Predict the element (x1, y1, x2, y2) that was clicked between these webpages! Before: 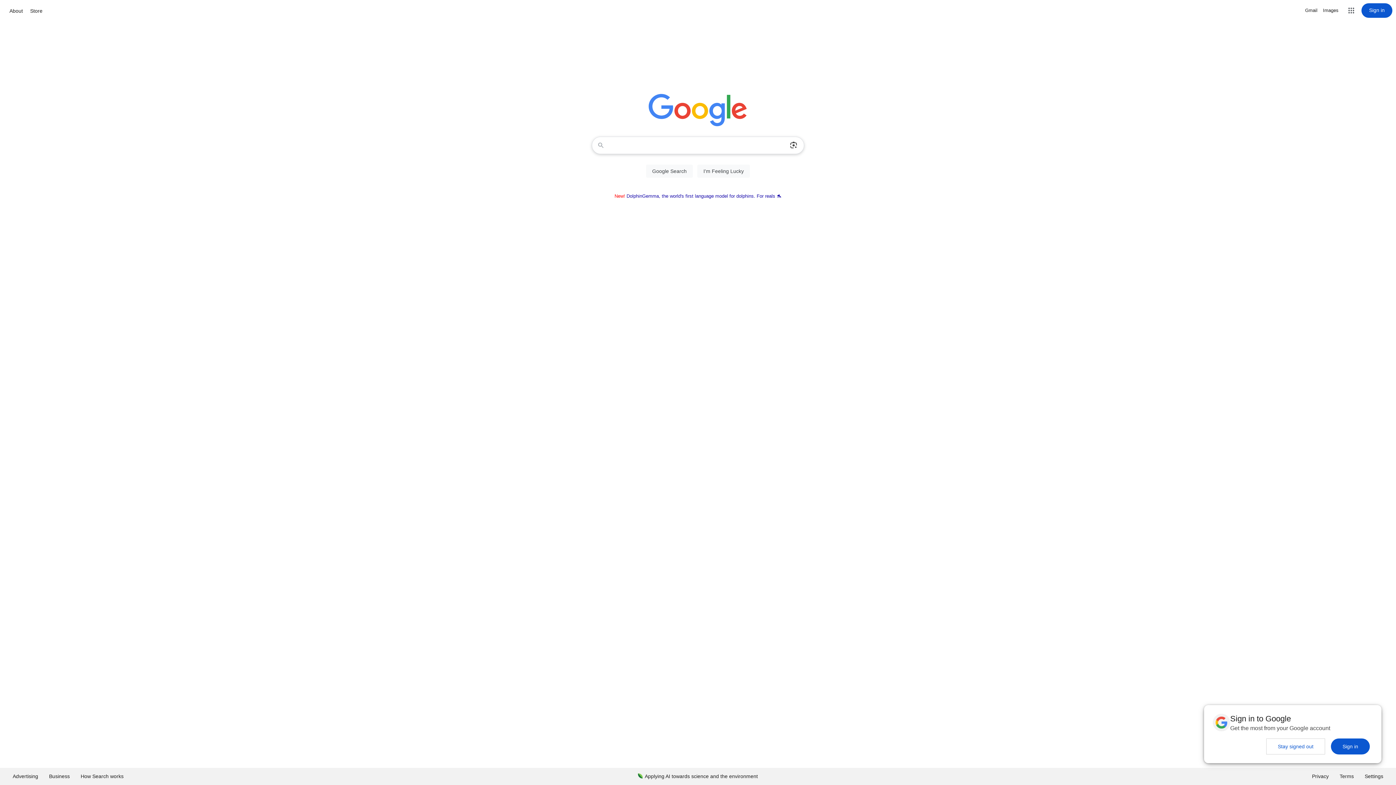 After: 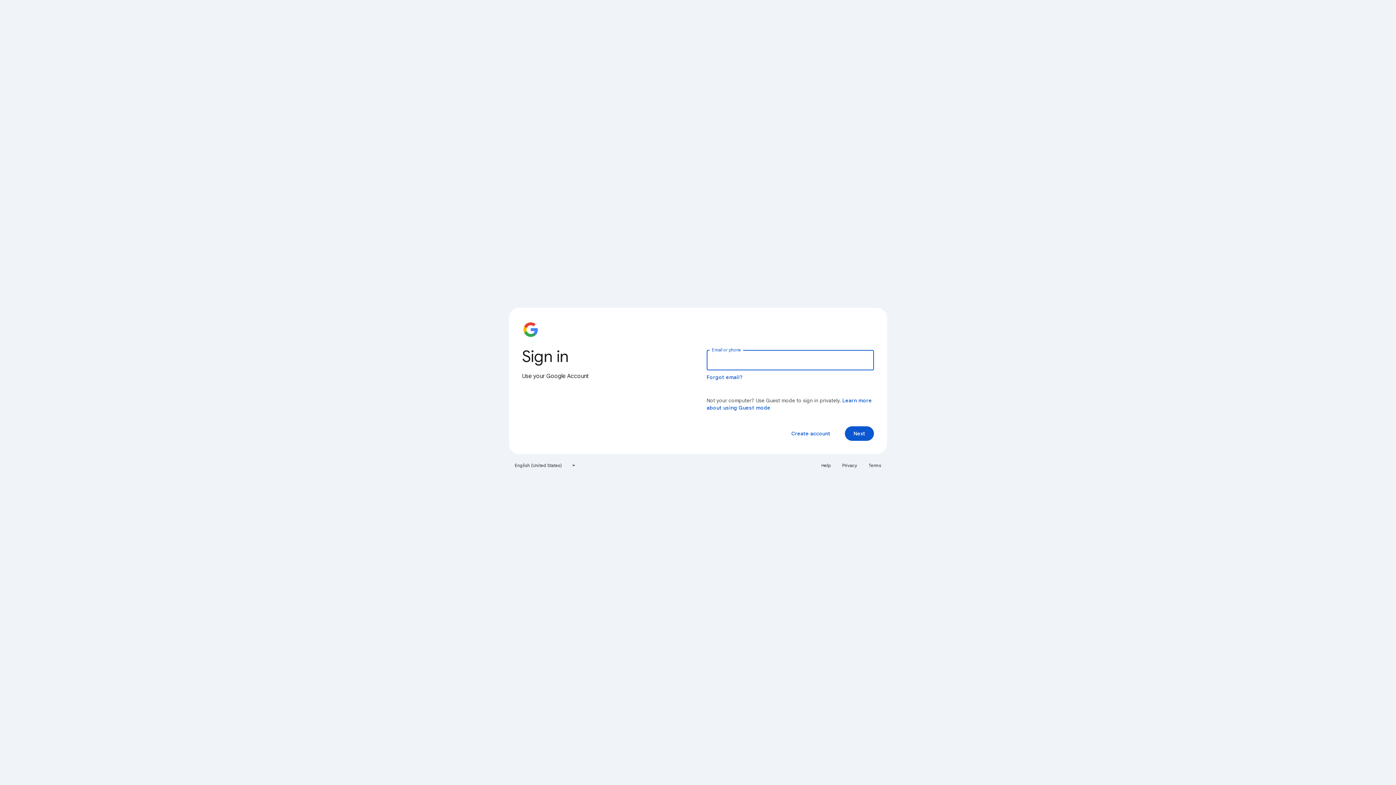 Action: bbox: (1361, 3, 1392, 17) label: Sign in